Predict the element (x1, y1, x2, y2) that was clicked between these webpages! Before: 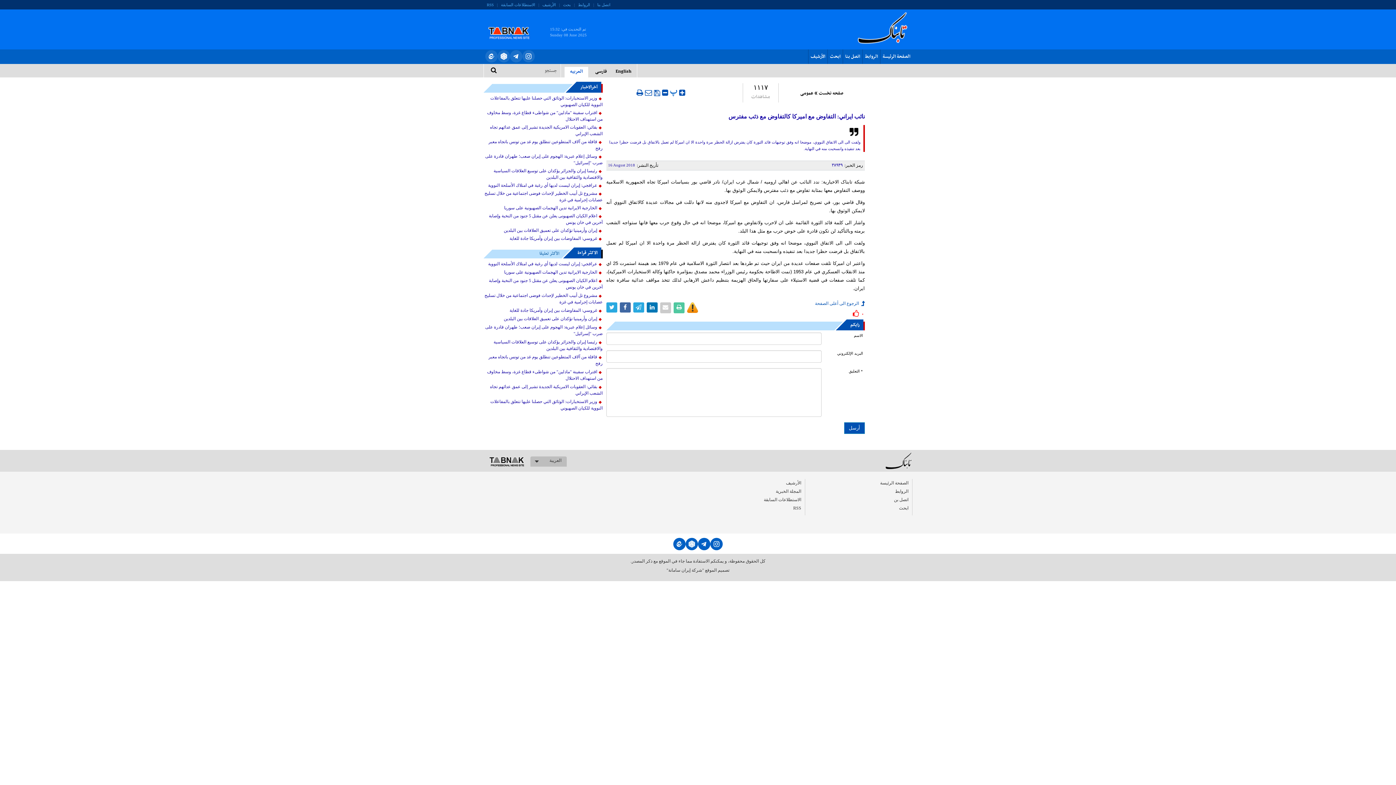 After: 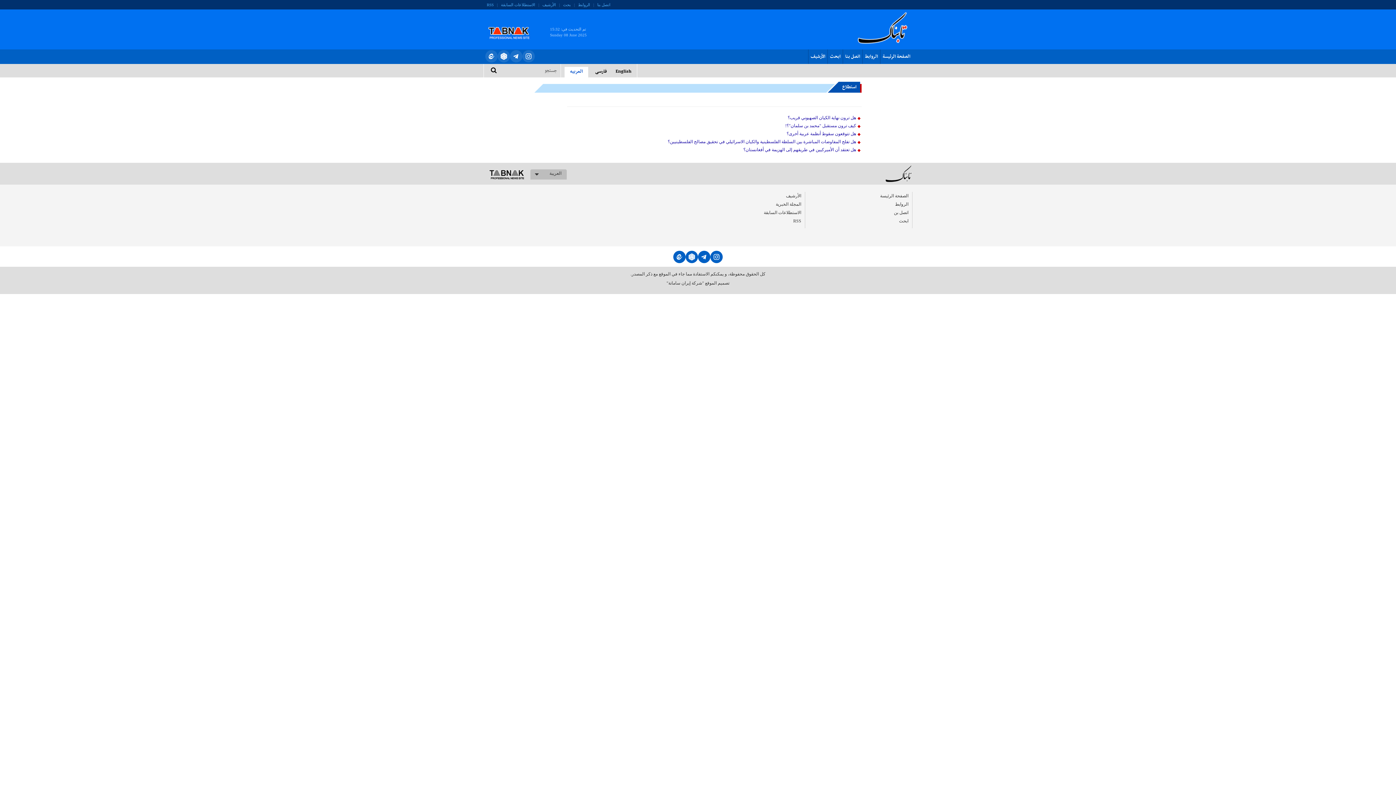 Action: bbox: (698, 496, 805, 504) label: الاستطلاعات السابقة